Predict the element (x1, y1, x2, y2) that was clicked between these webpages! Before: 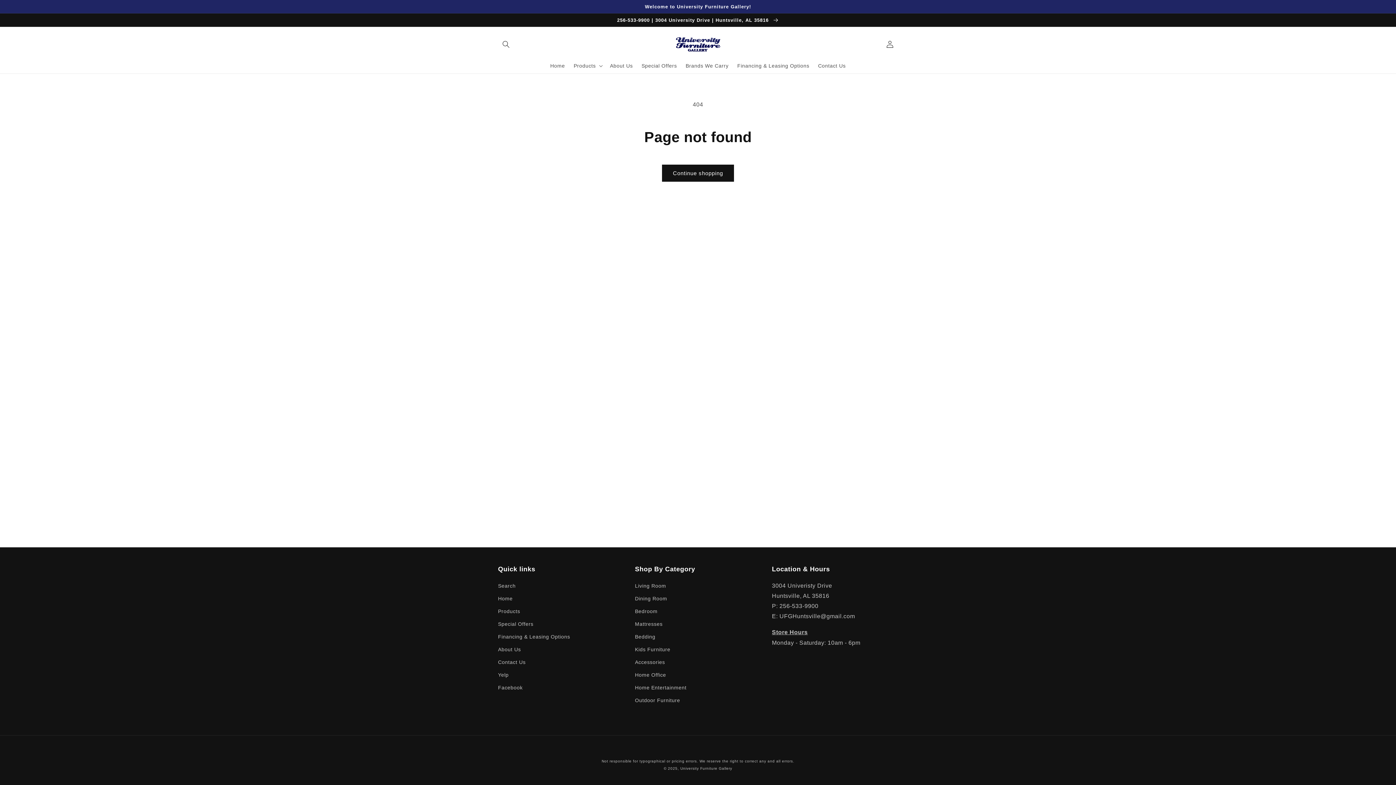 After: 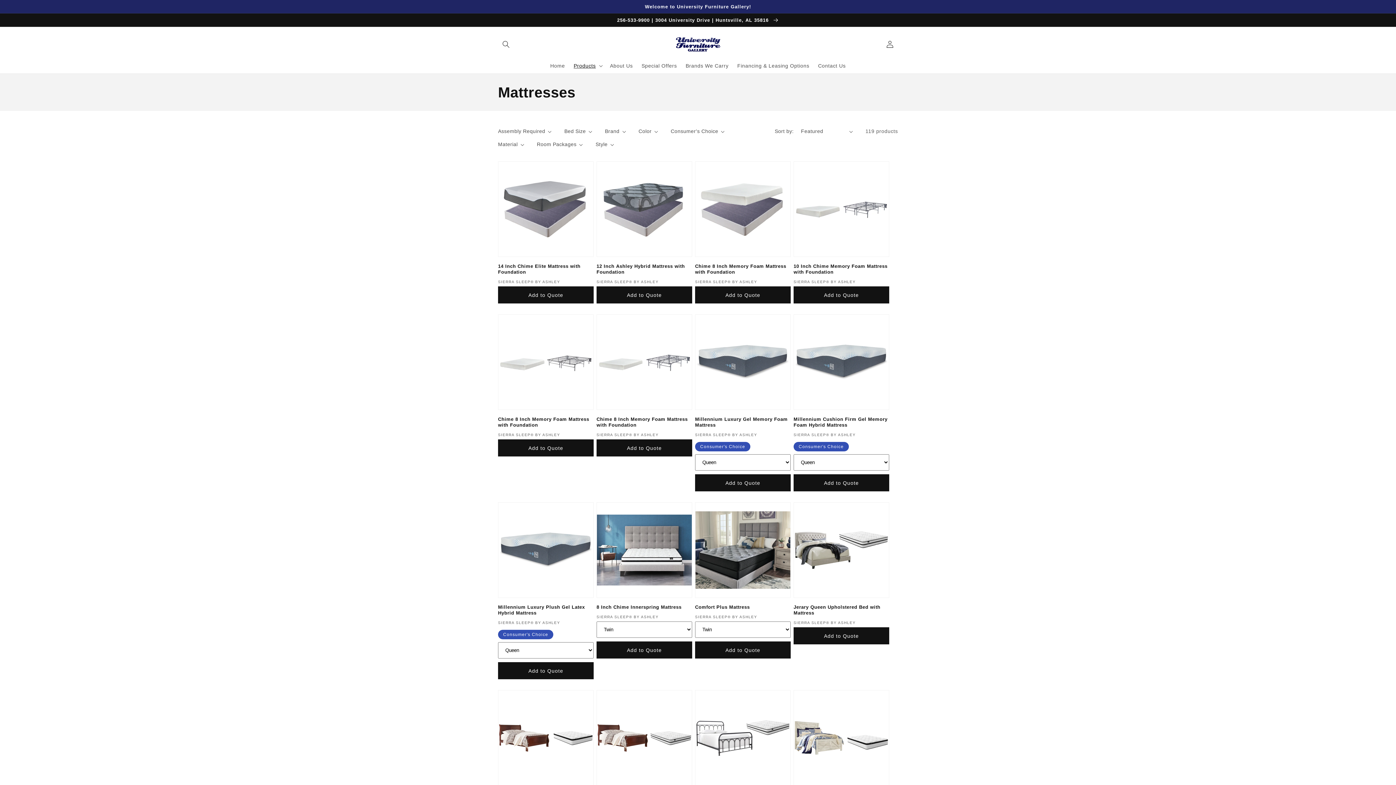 Action: bbox: (635, 618, 662, 630) label: Mattresses